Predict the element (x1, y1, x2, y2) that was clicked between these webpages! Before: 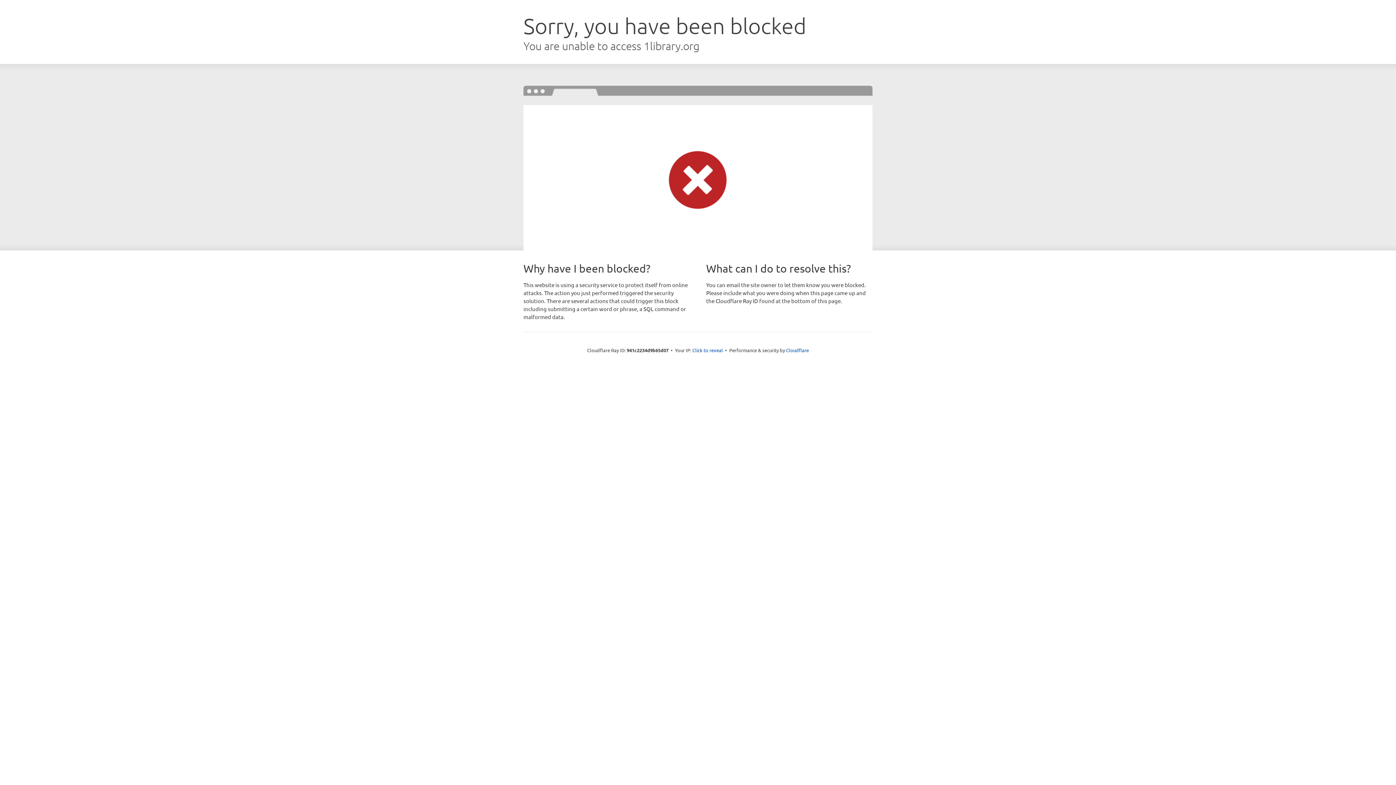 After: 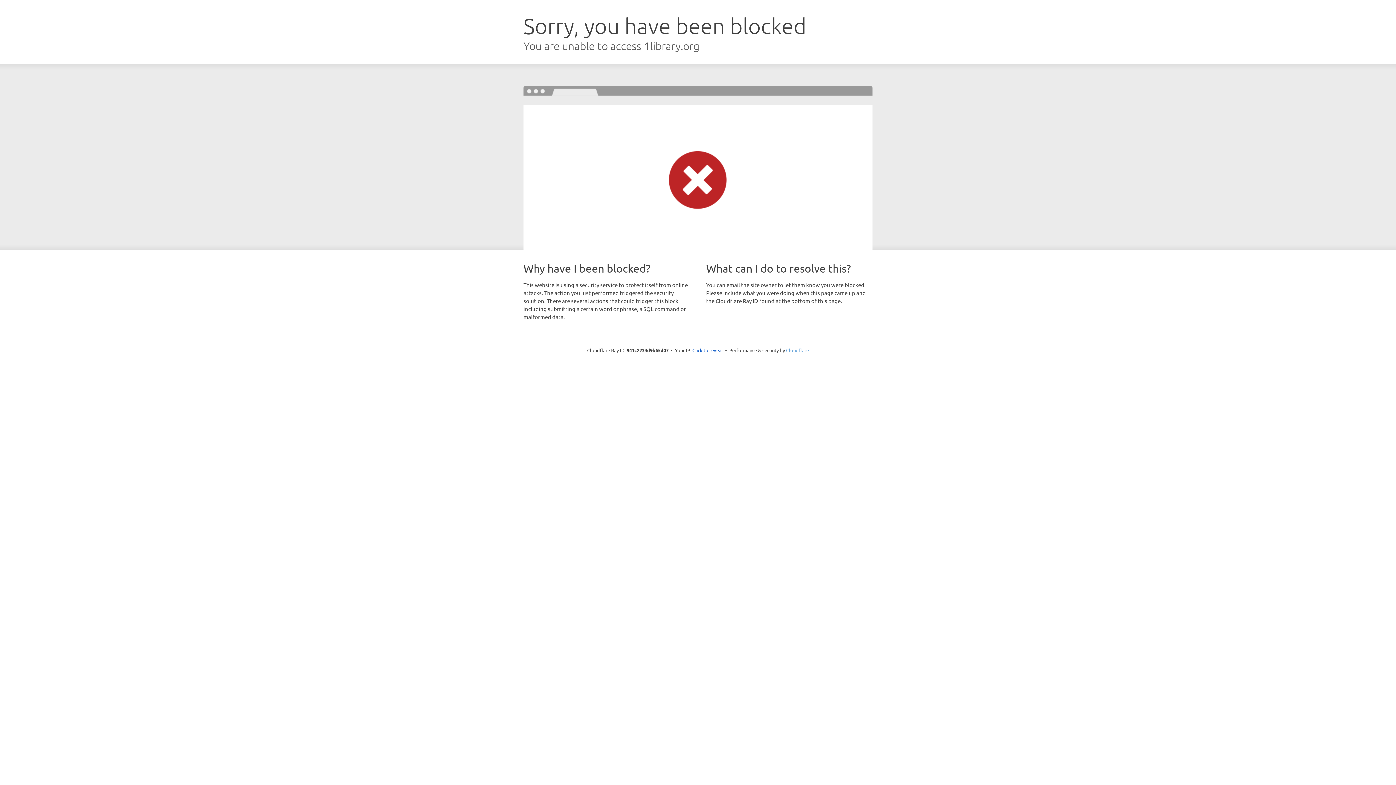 Action: label: Cloudflare bbox: (786, 347, 809, 353)